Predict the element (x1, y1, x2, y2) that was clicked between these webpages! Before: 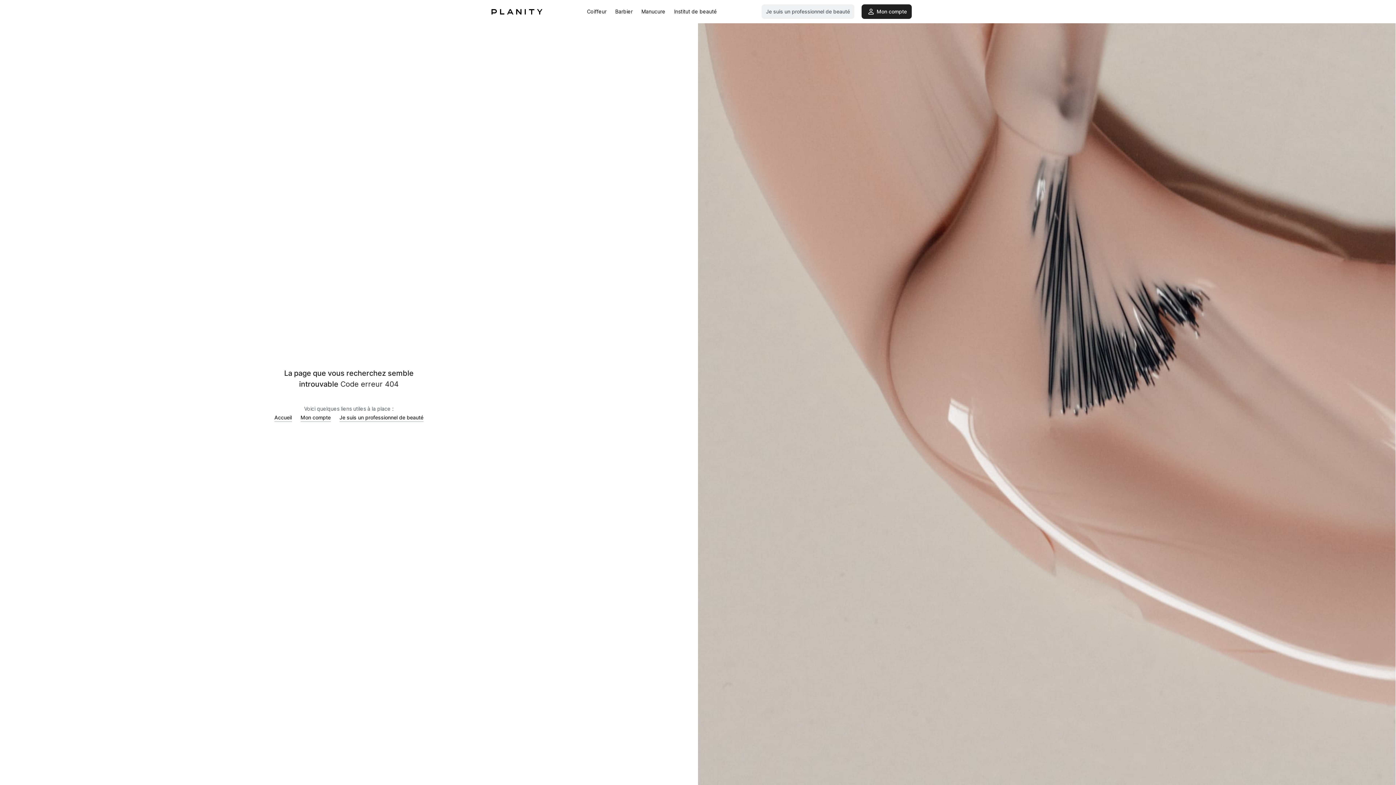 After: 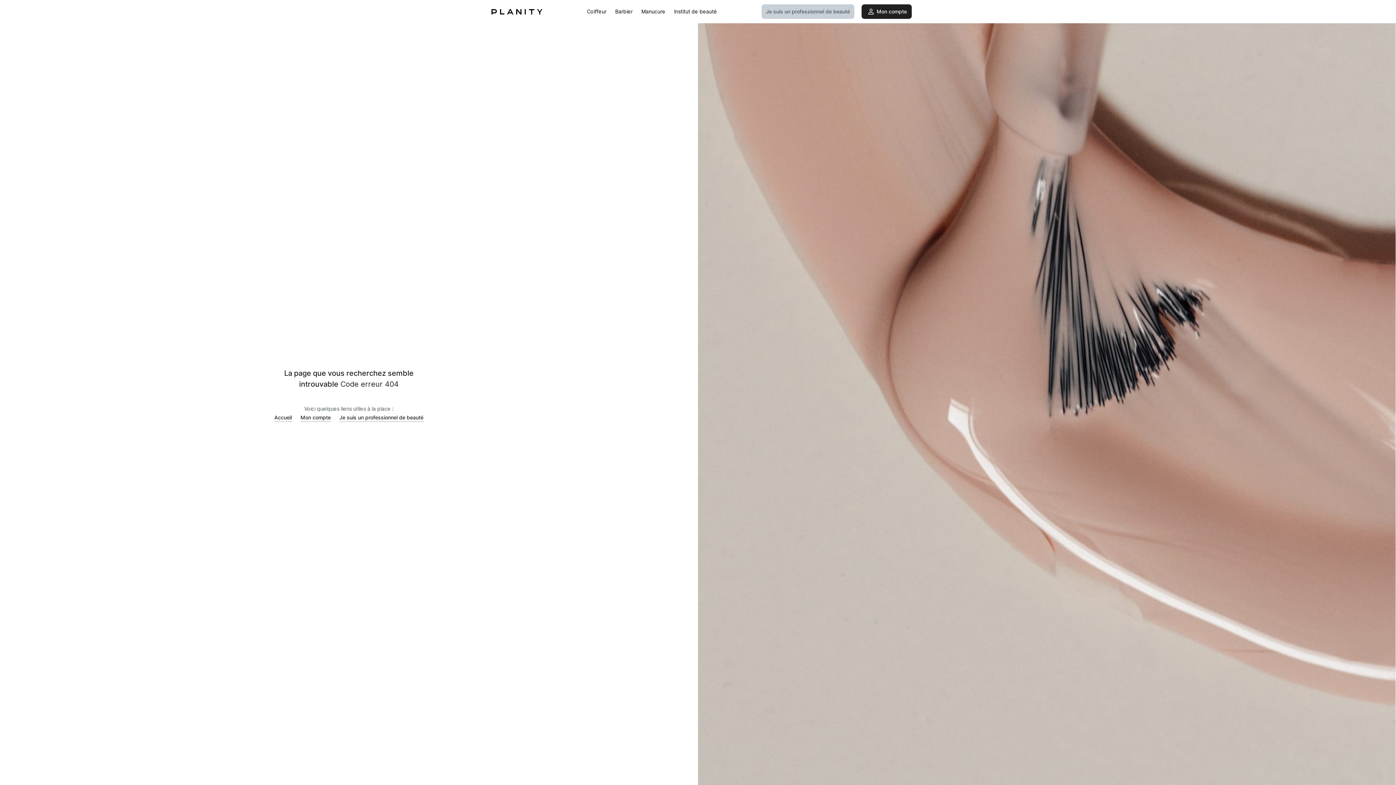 Action: label: Je suis un professionnel de beauté bbox: (761, 4, 854, 18)